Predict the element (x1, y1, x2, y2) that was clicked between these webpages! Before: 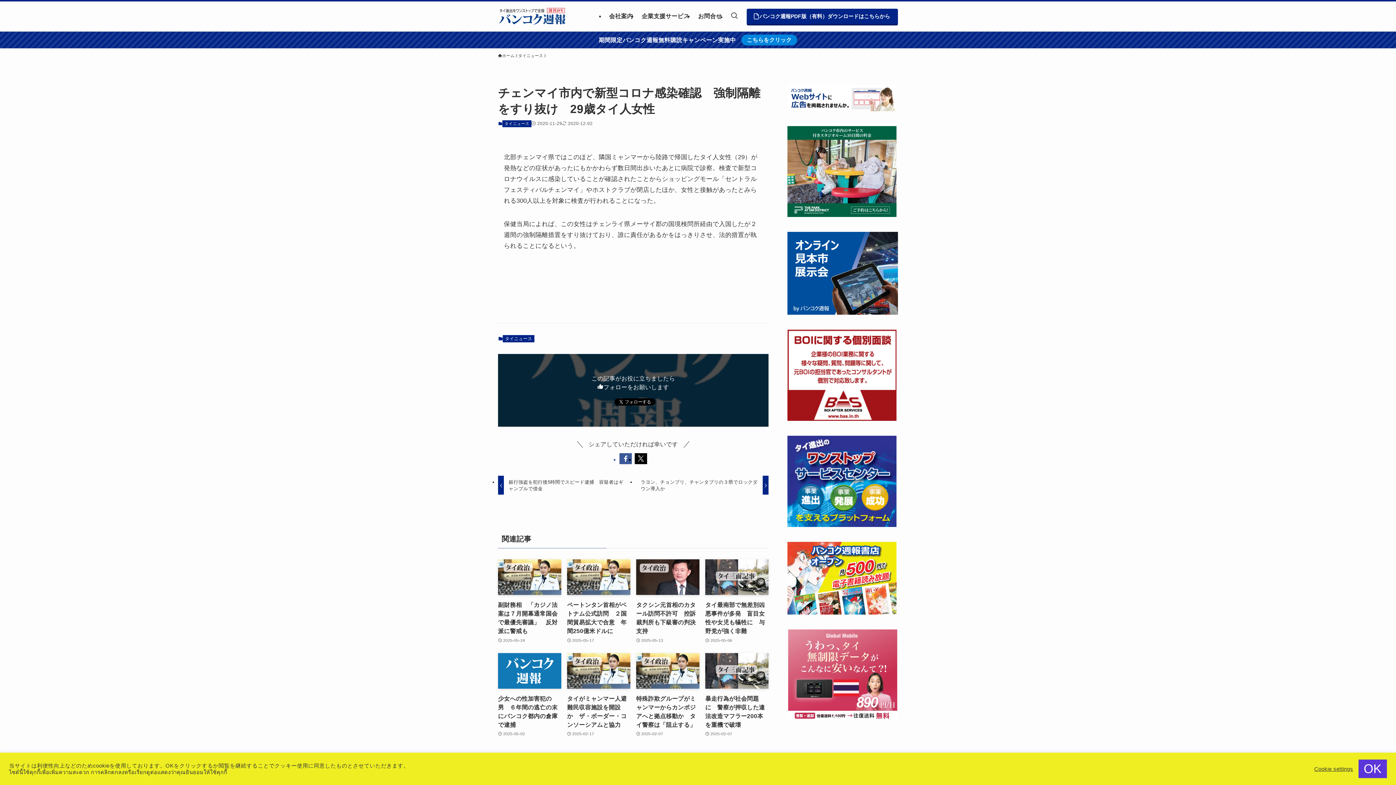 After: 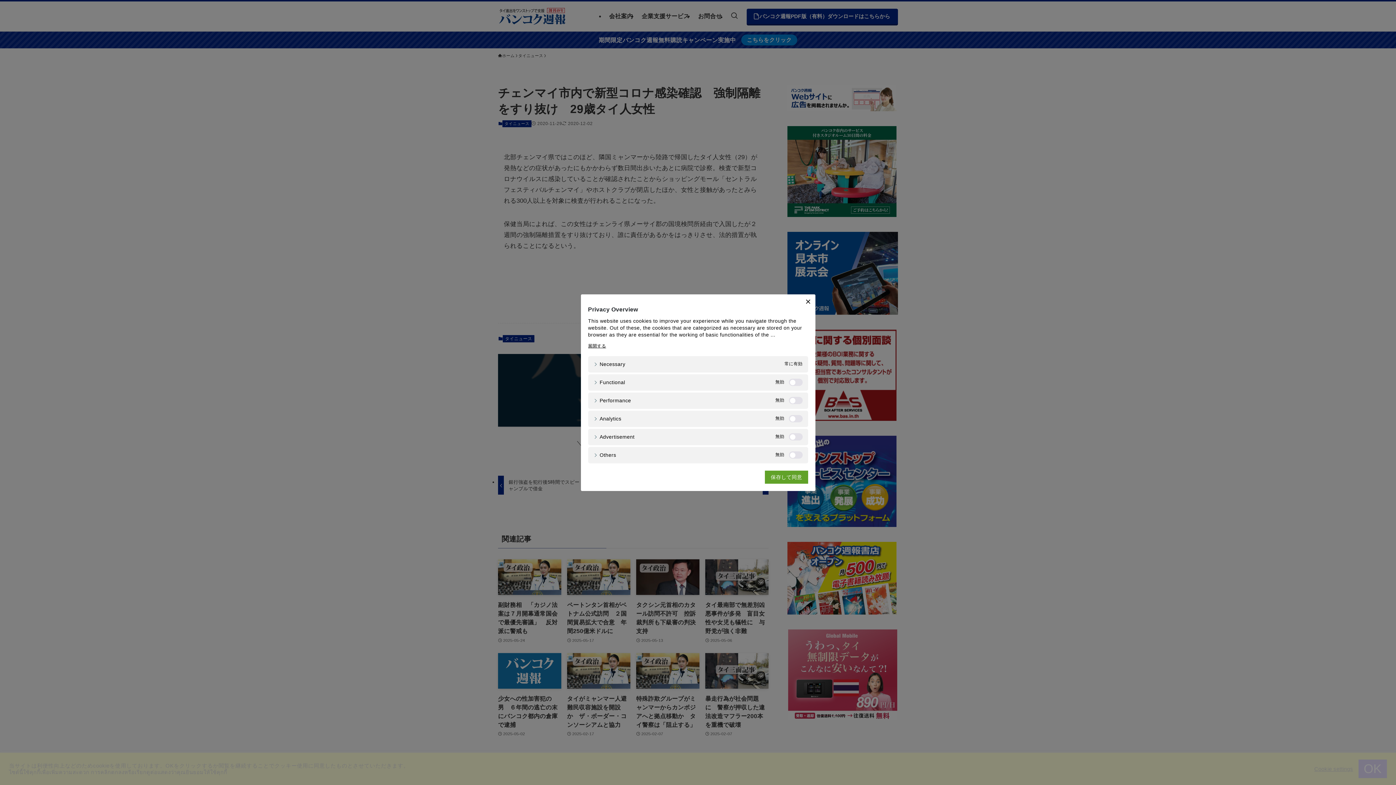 Action: bbox: (1314, 766, 1353, 772) label: Cookie settings